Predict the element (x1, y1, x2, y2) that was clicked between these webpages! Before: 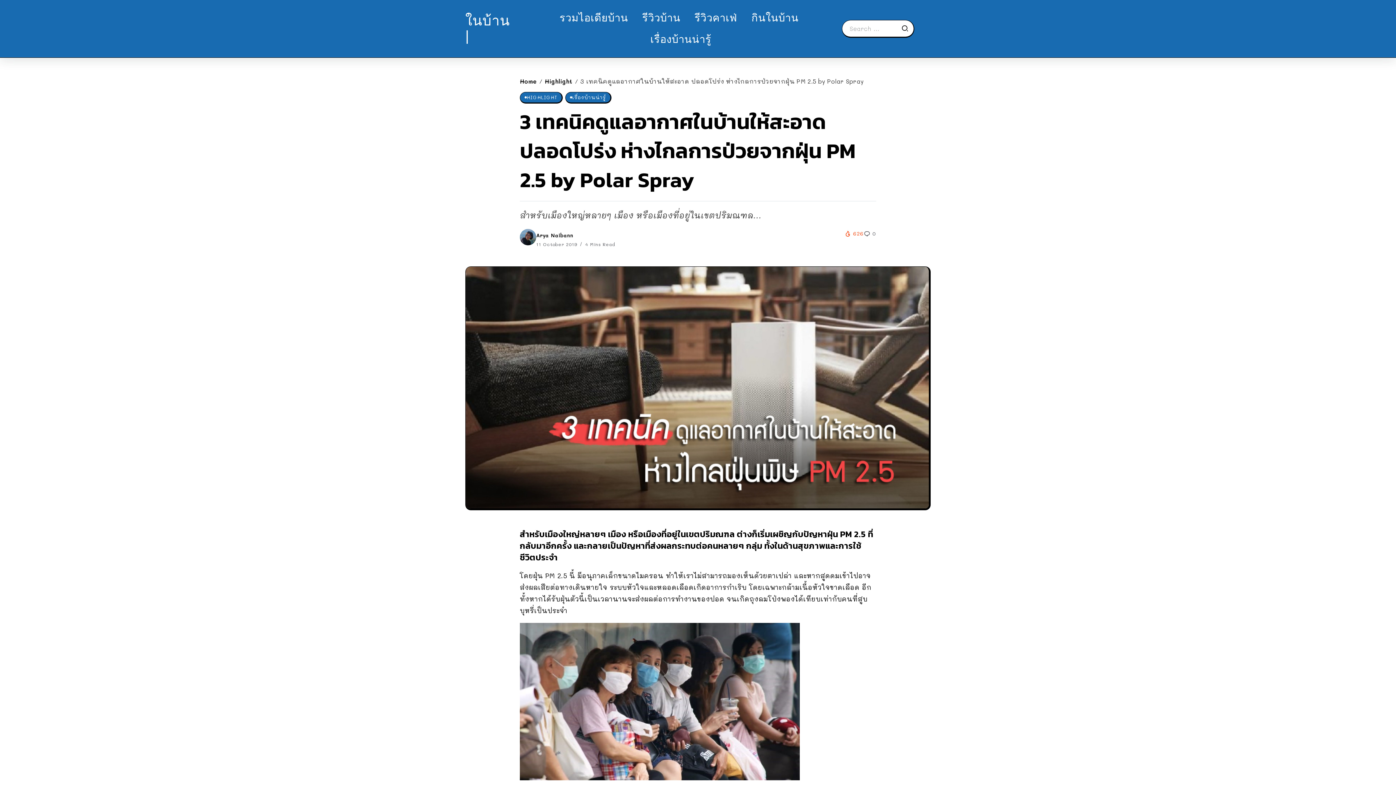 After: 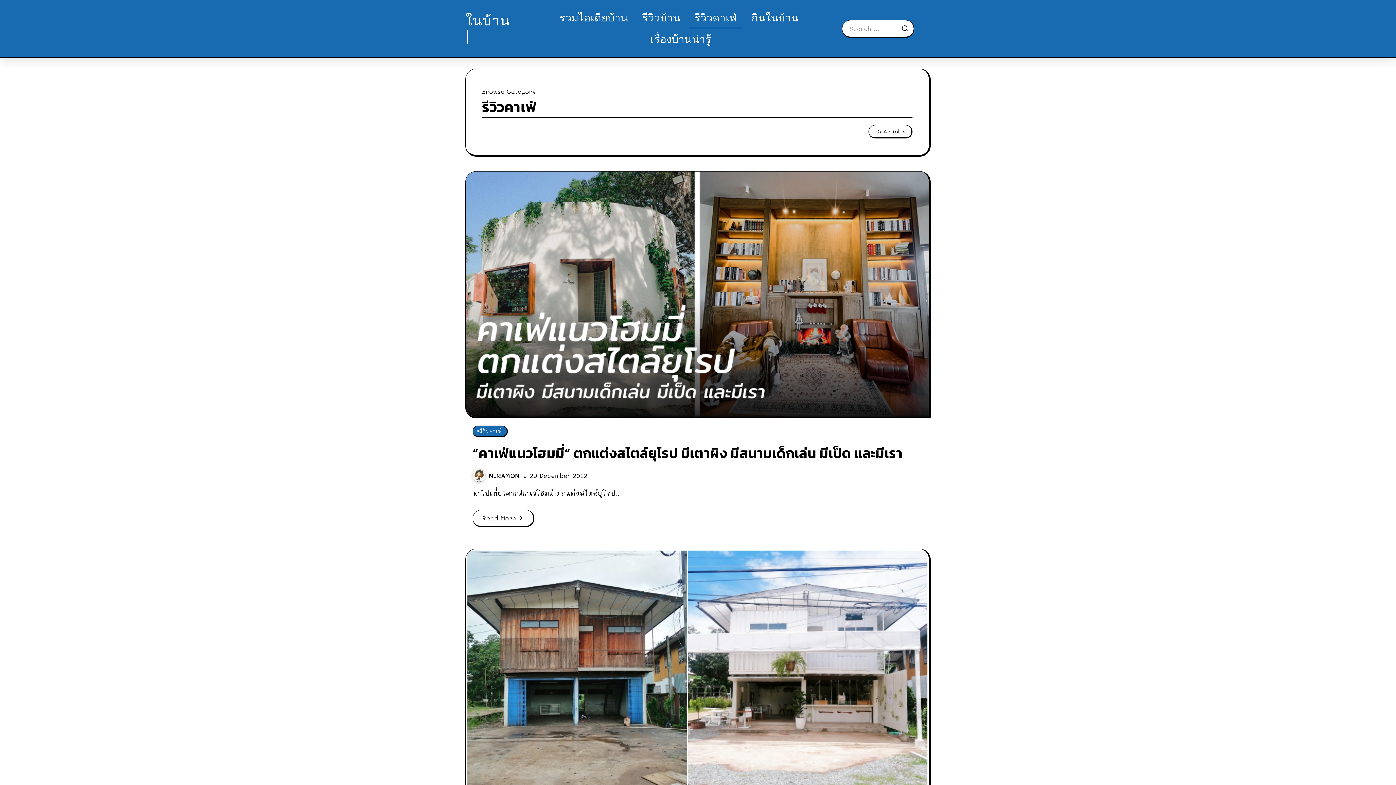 Action: label: รีวิวคาเฟ่ bbox: (689, 7, 742, 28)